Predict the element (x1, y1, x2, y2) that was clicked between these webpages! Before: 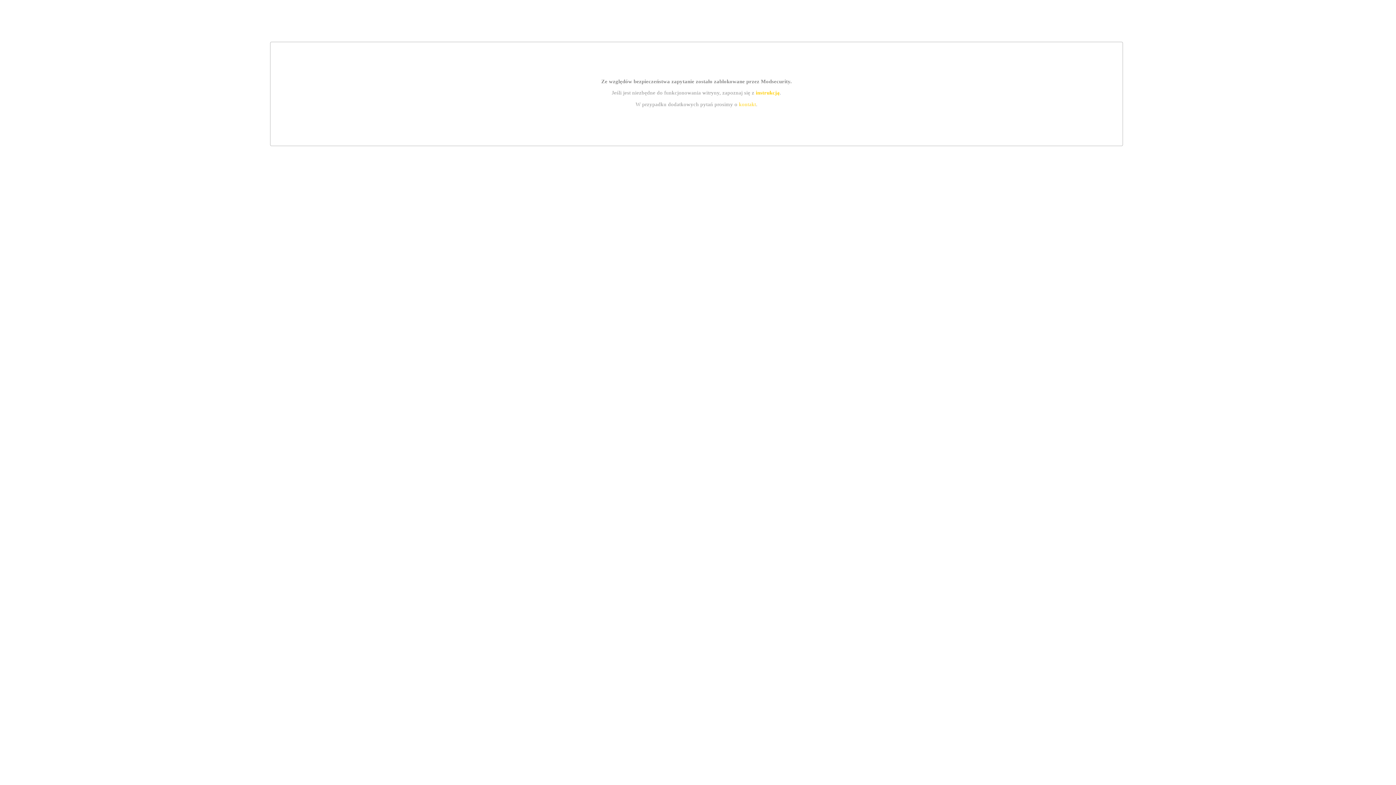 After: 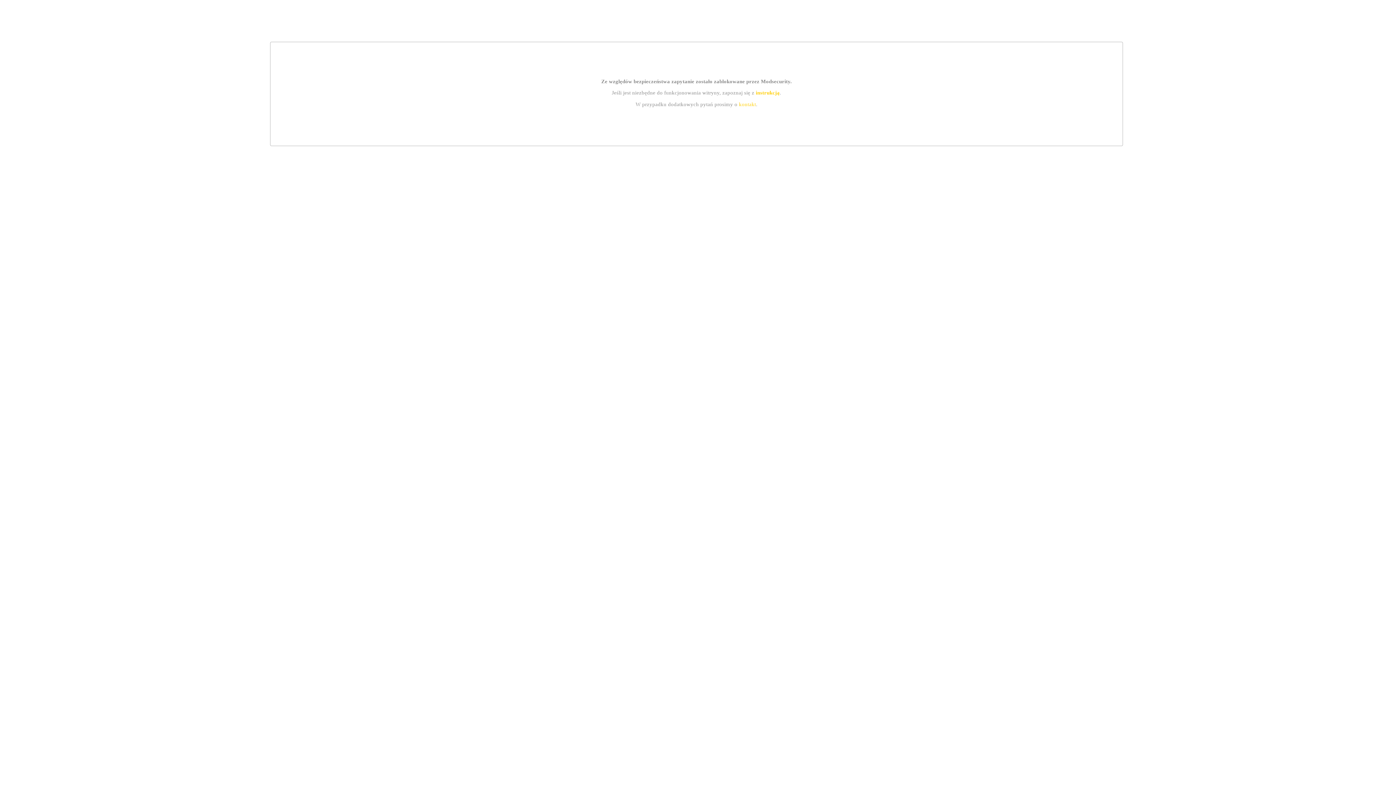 Action: label: kontakt bbox: (739, 101, 756, 107)